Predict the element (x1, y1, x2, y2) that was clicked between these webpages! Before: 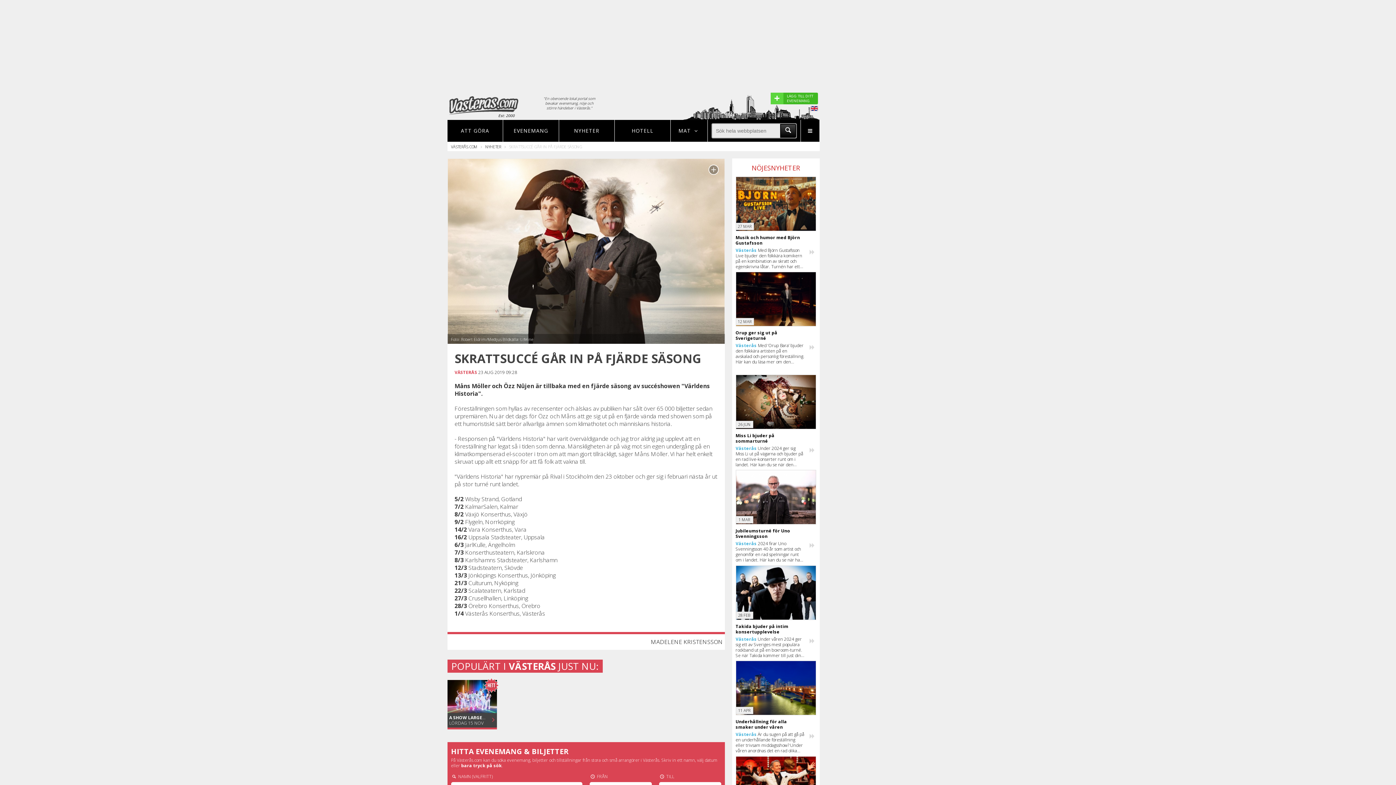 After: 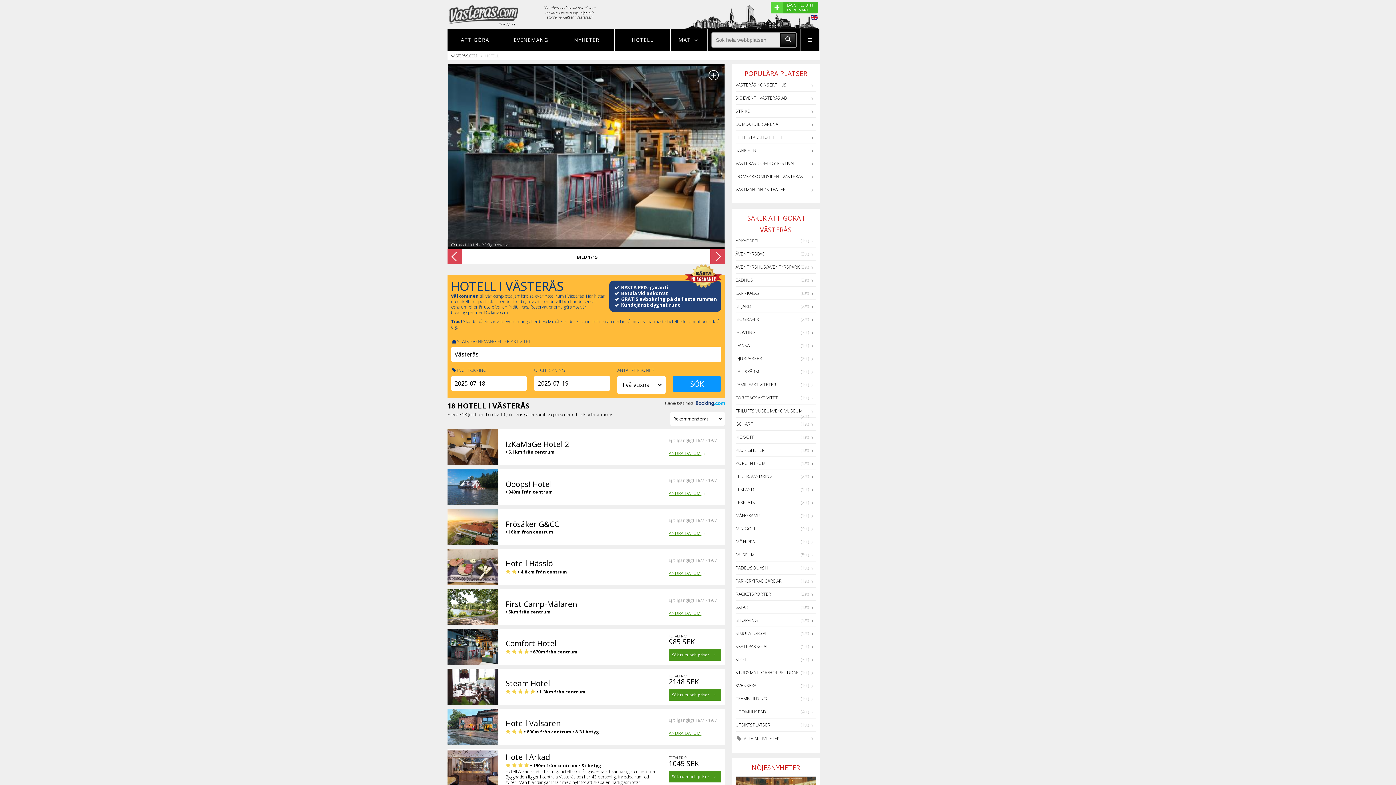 Action: bbox: (618, 120, 666, 141) label: HOTELL